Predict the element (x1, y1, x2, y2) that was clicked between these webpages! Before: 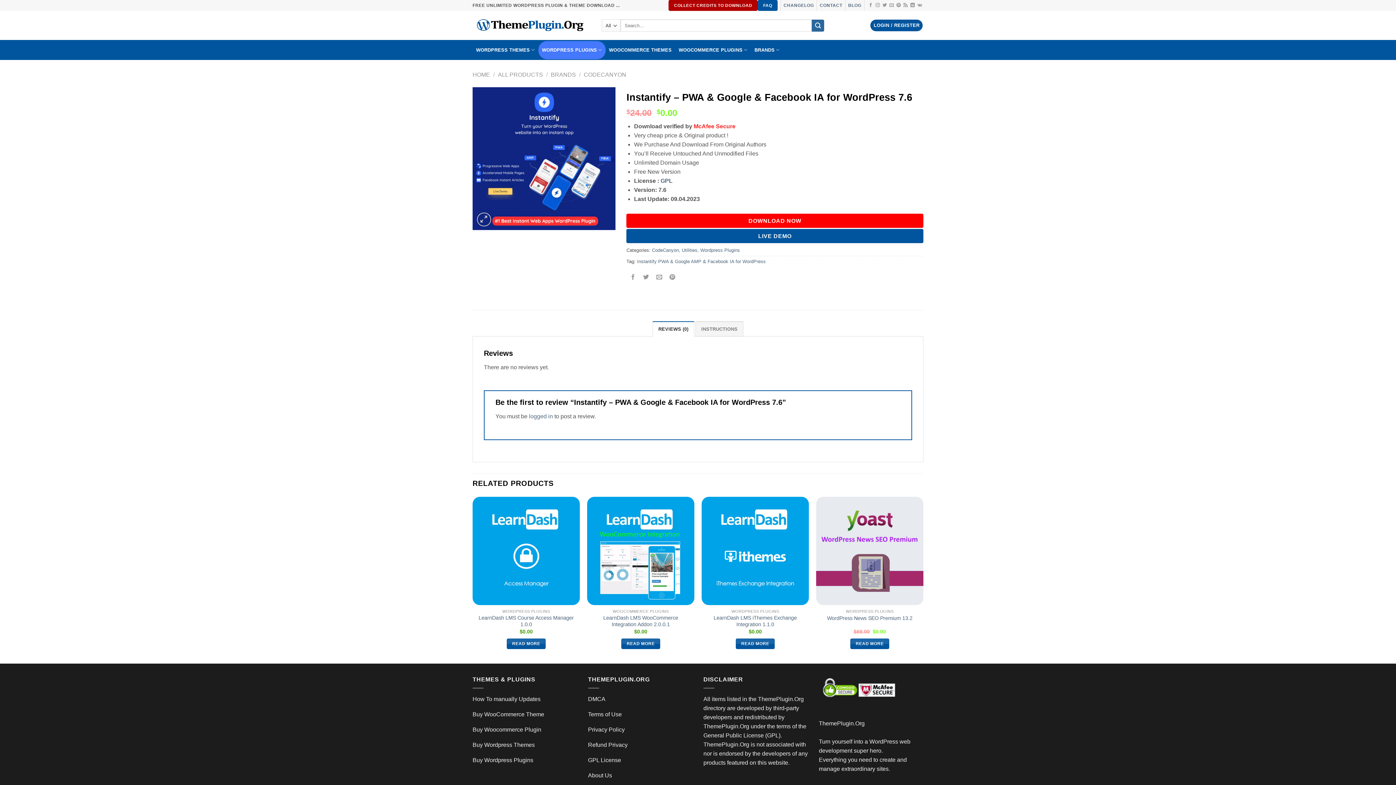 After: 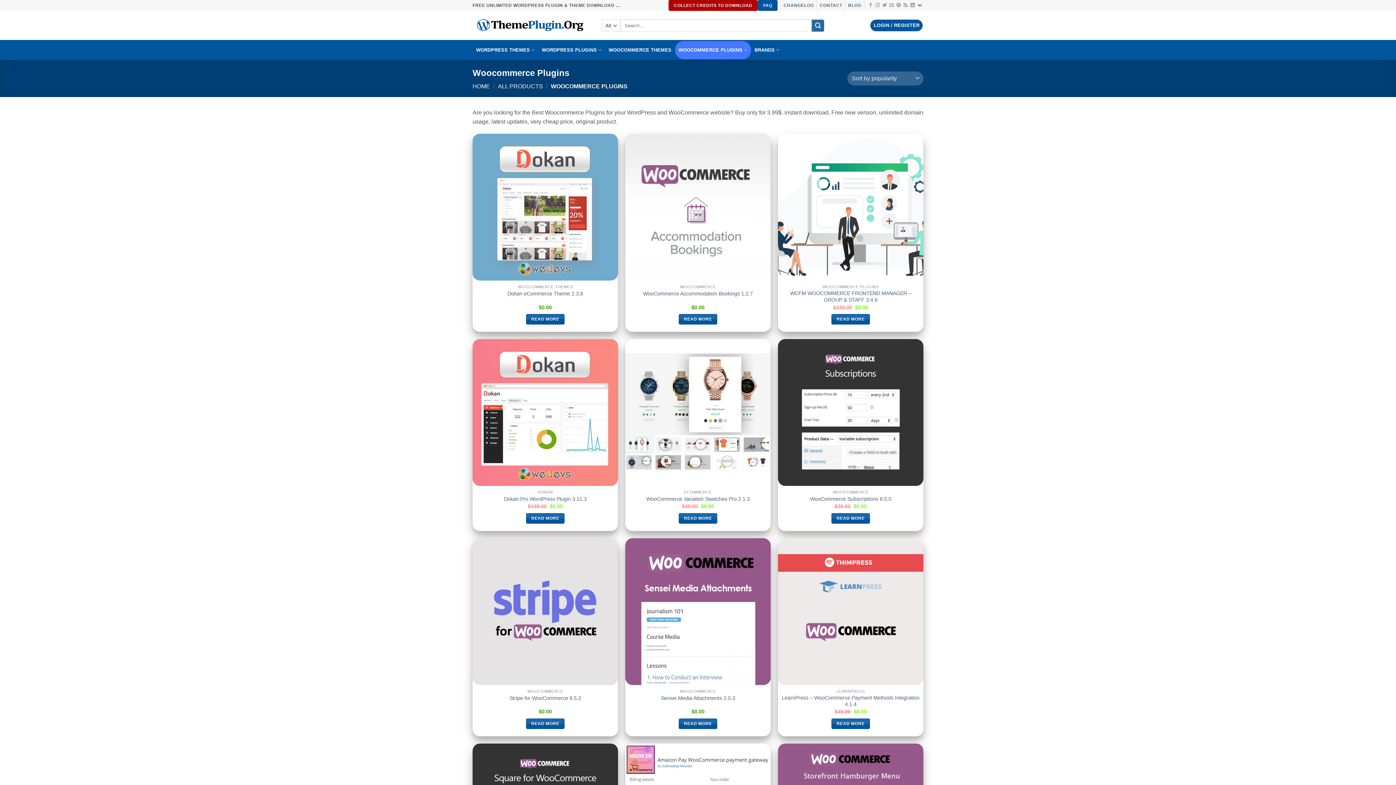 Action: bbox: (675, 44, 751, 55) label: WOOCOMMERCE PLUGINS